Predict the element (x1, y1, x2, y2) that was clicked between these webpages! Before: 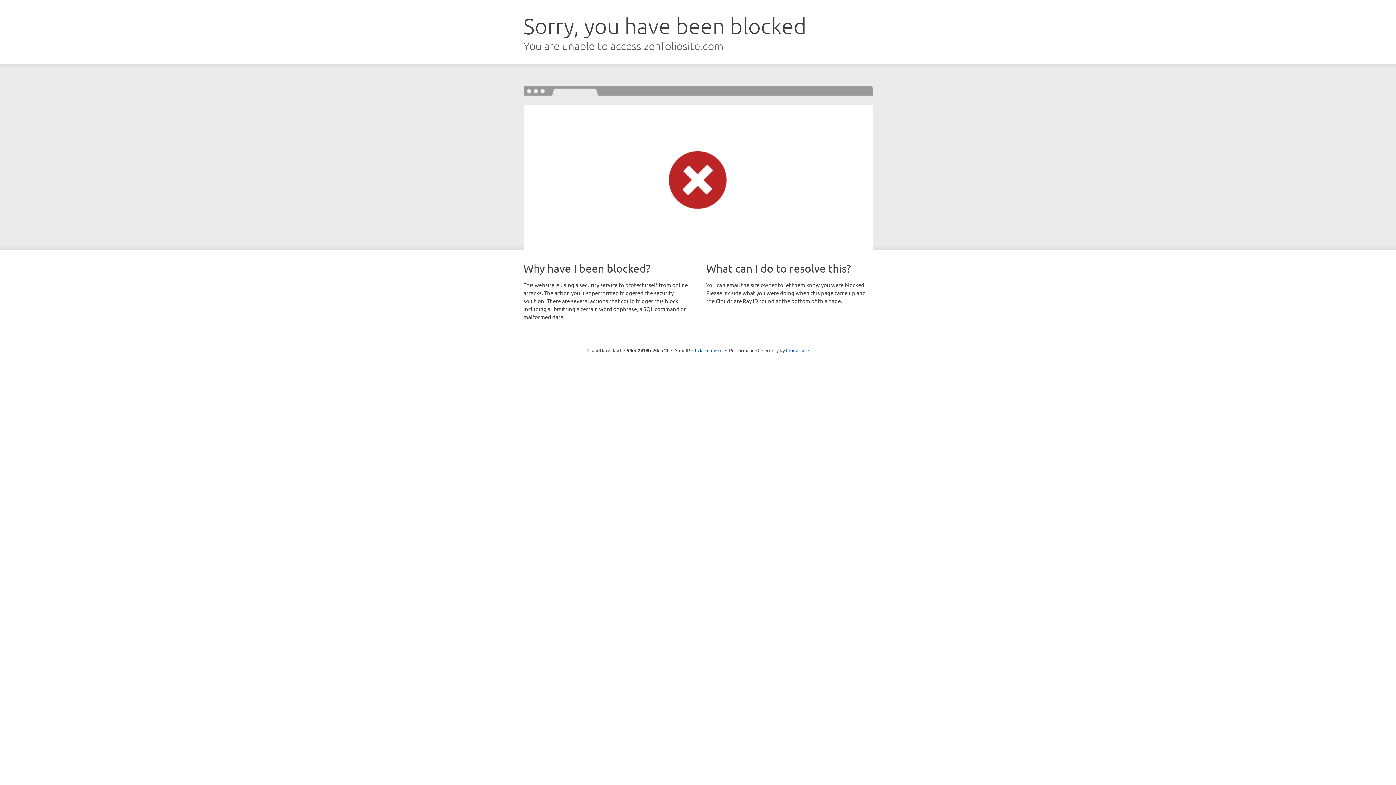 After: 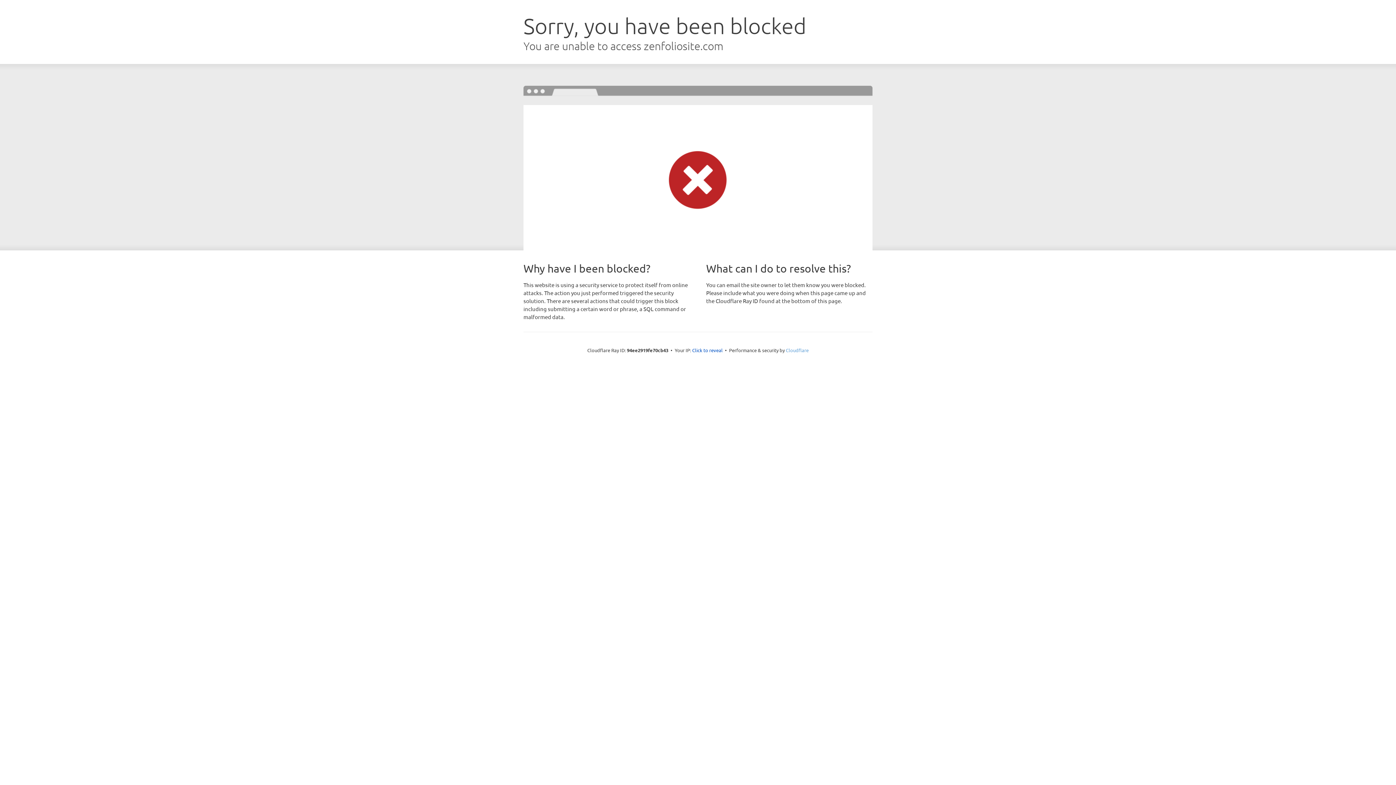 Action: label: Cloudflare bbox: (786, 347, 808, 353)